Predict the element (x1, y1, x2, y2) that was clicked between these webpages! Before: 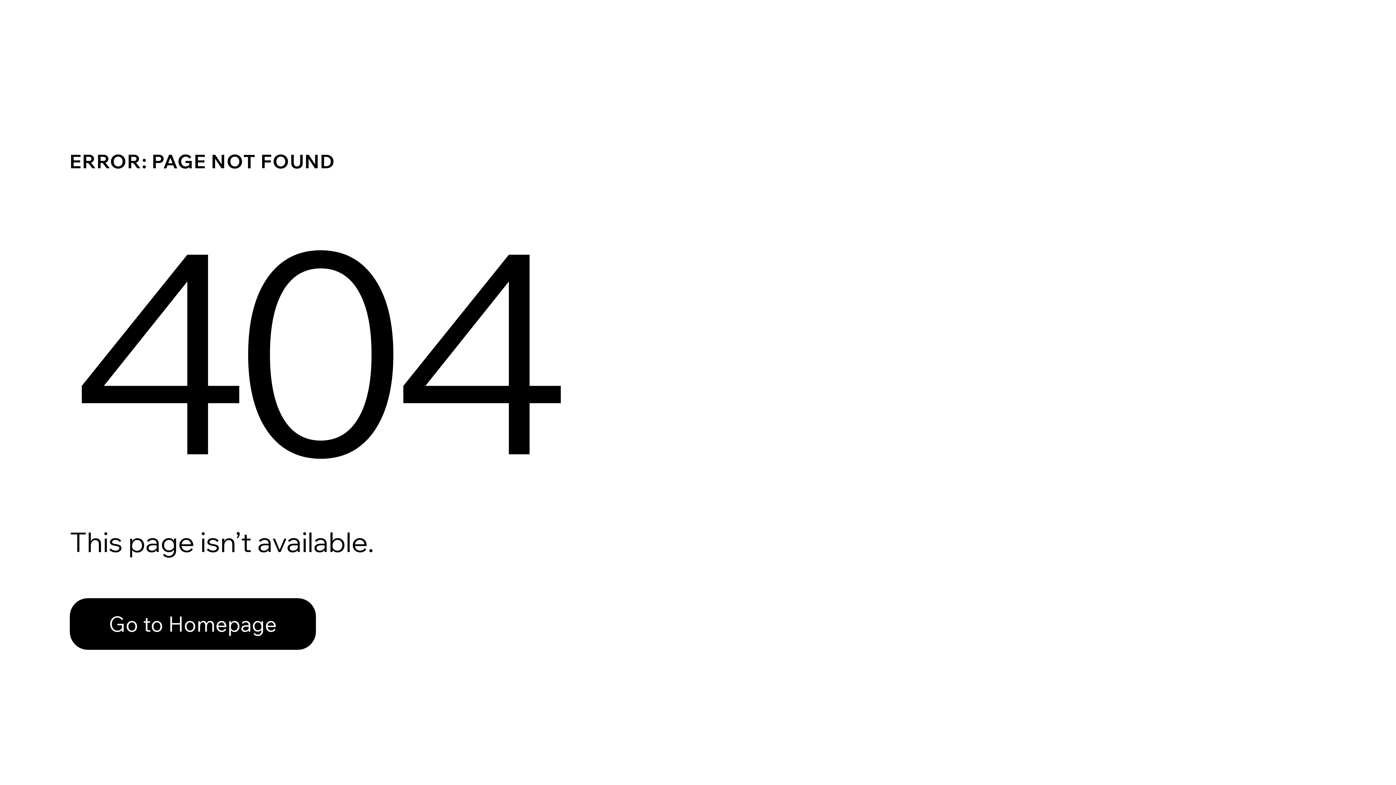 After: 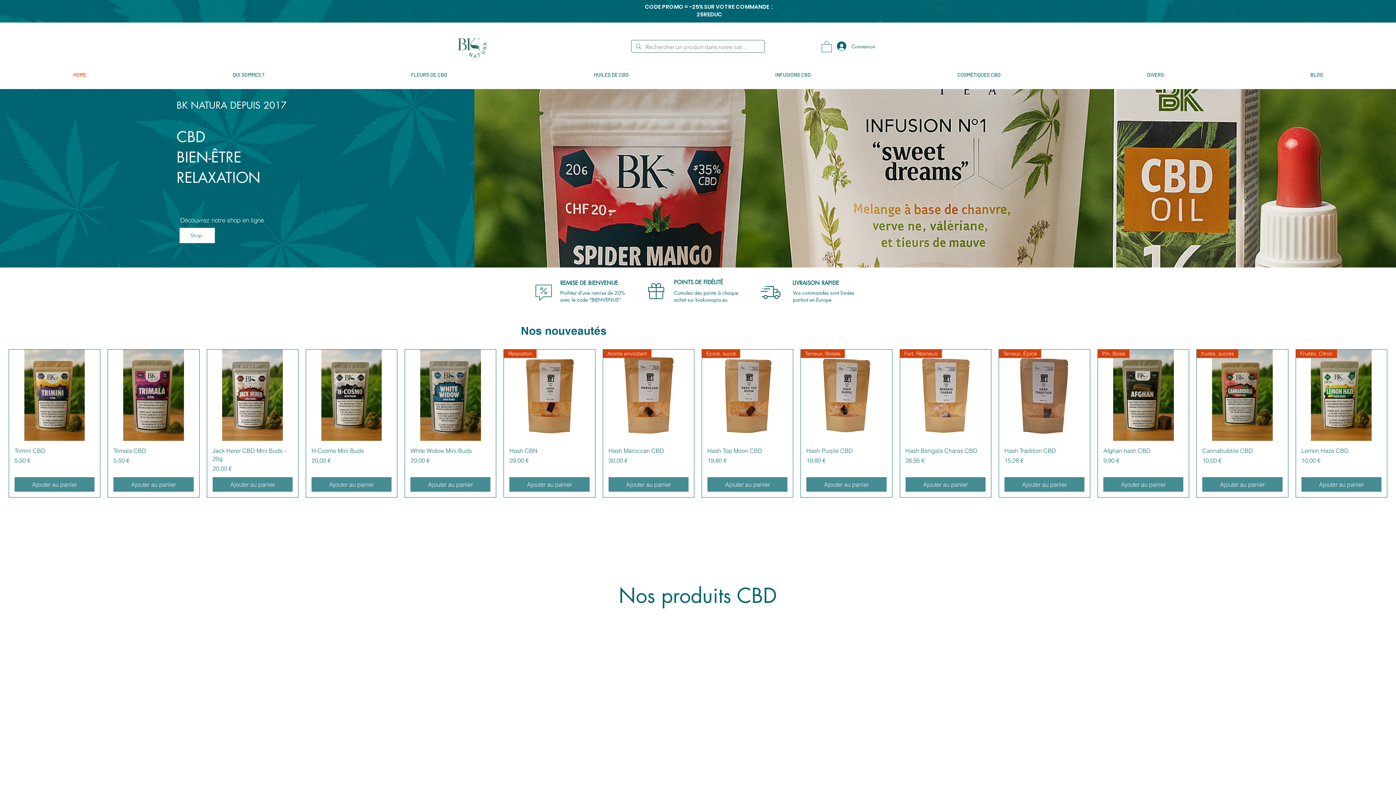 Action: label: Go to Homepage bbox: (69, 582, 768, 659)